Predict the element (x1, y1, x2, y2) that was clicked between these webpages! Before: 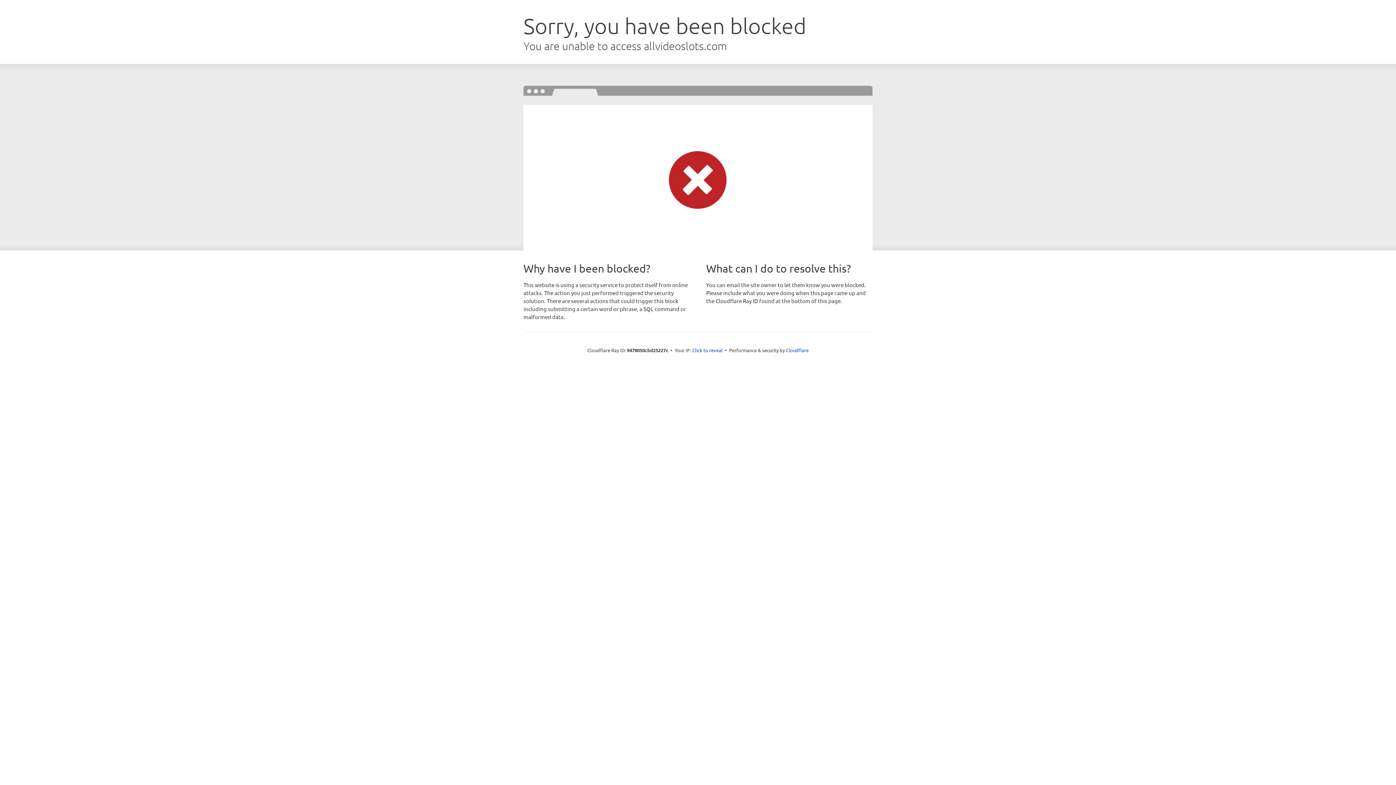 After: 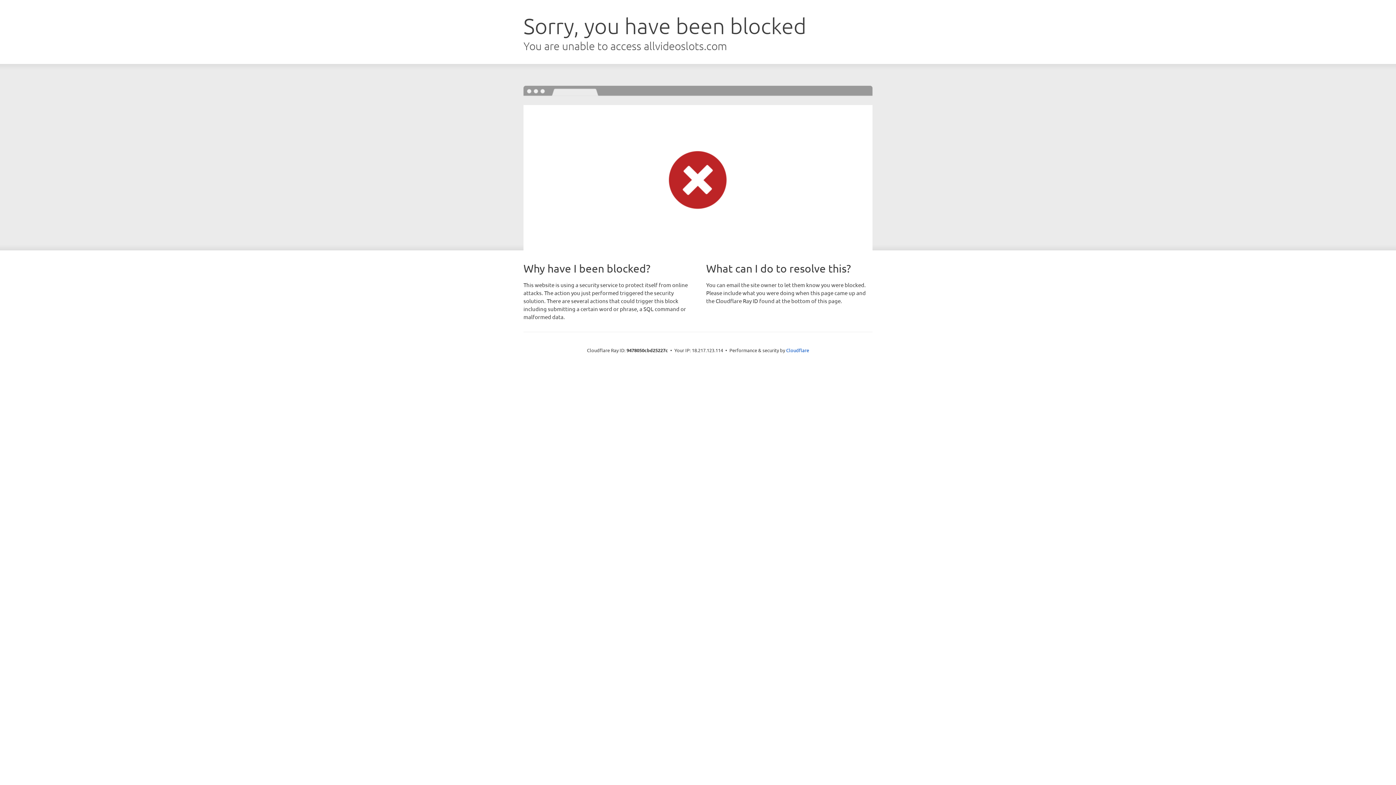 Action: bbox: (692, 346, 722, 353) label: Click to reveal